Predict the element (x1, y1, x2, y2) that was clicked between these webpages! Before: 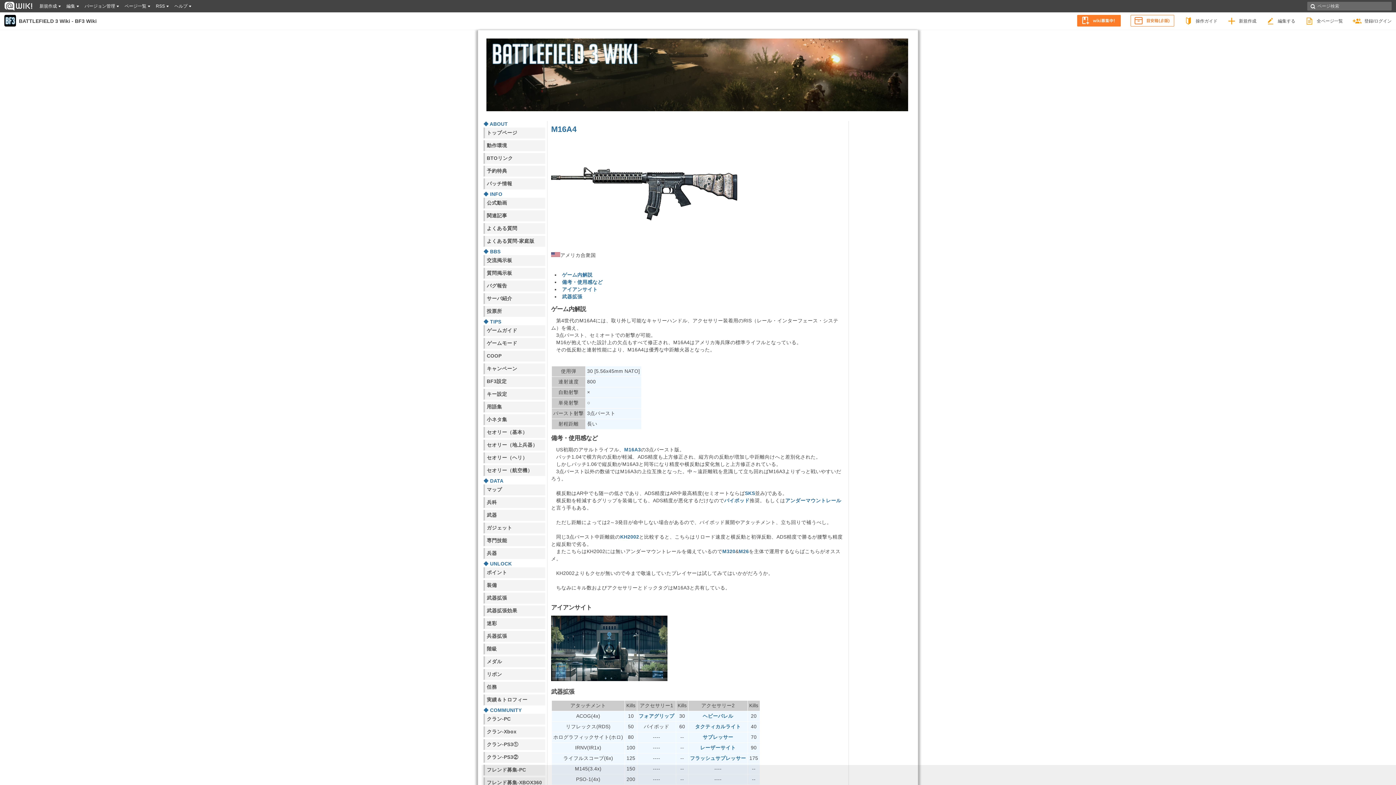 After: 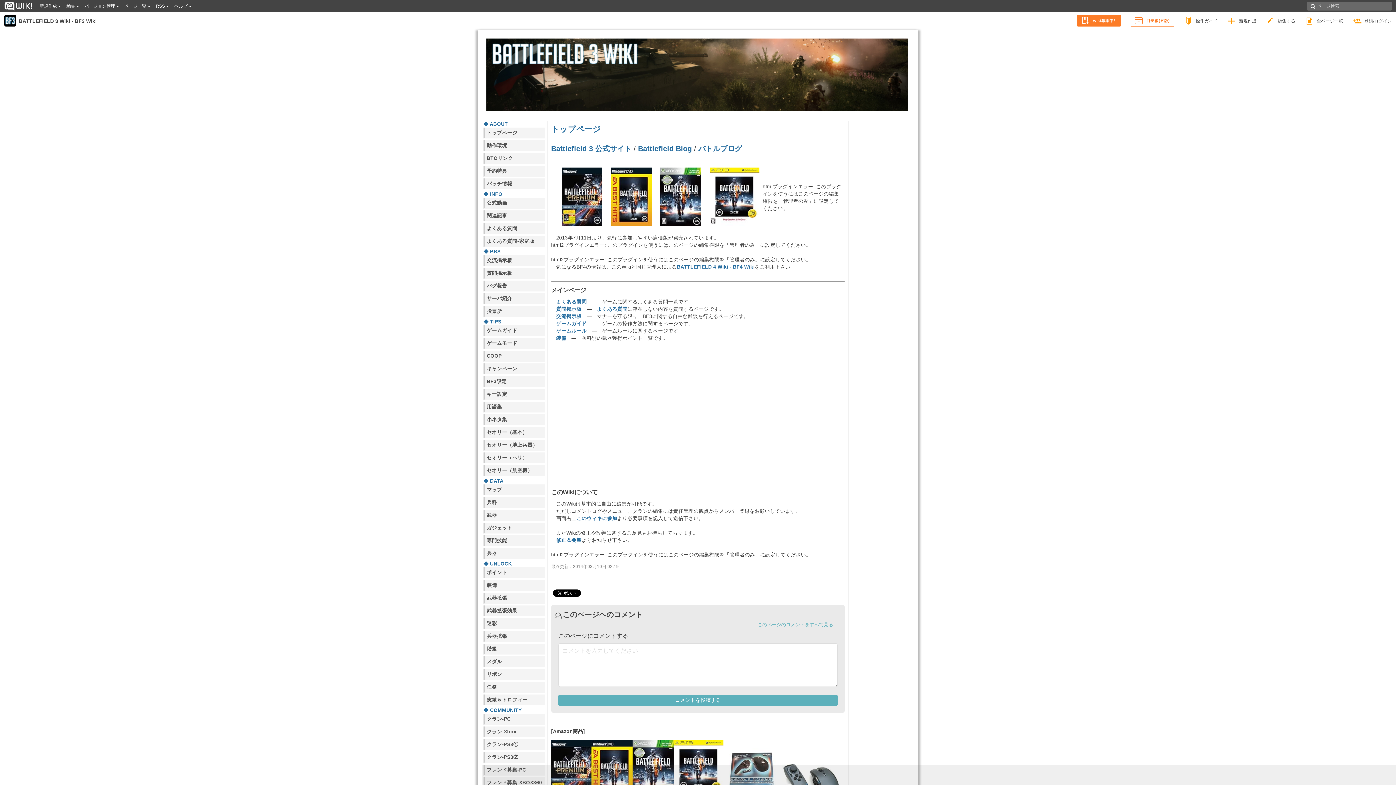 Action: bbox: (486, 102, 908, 113)